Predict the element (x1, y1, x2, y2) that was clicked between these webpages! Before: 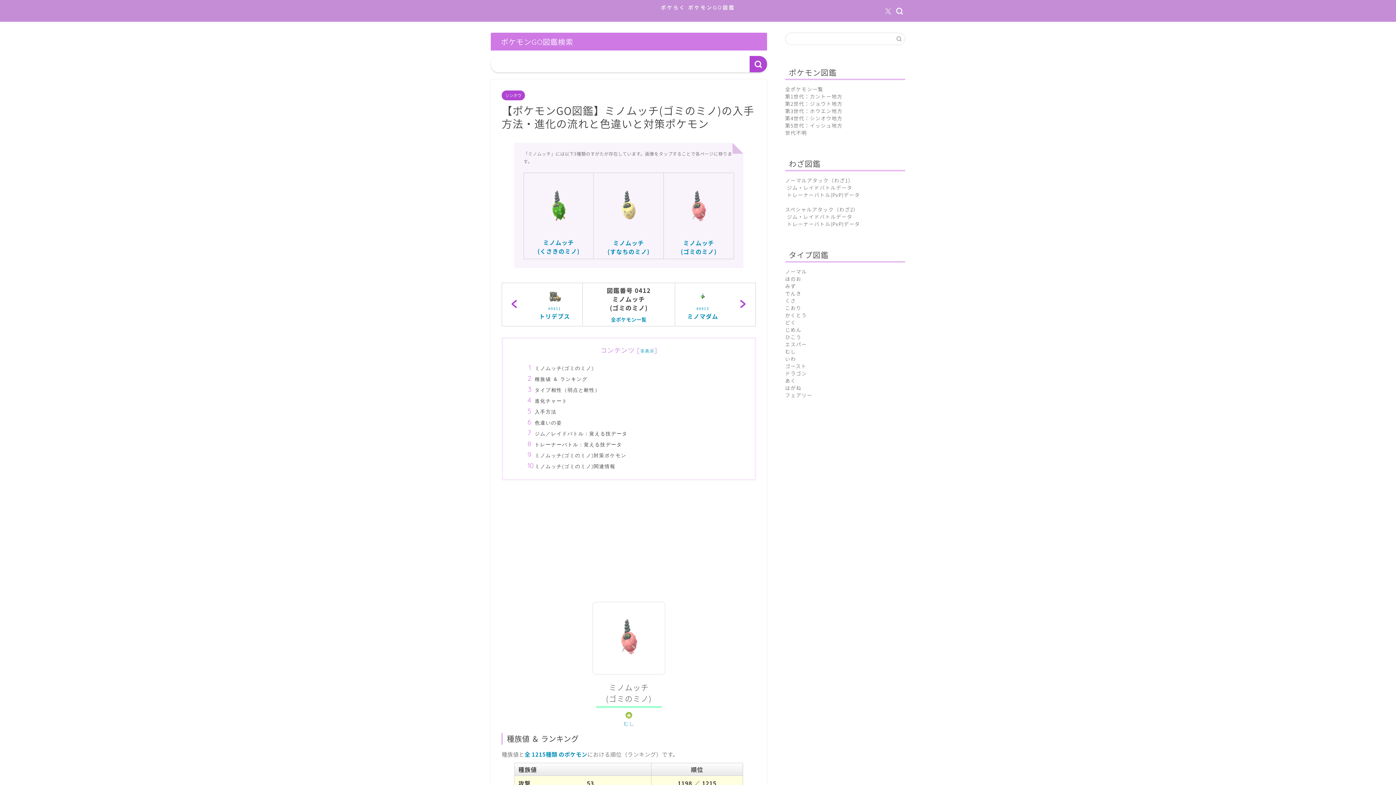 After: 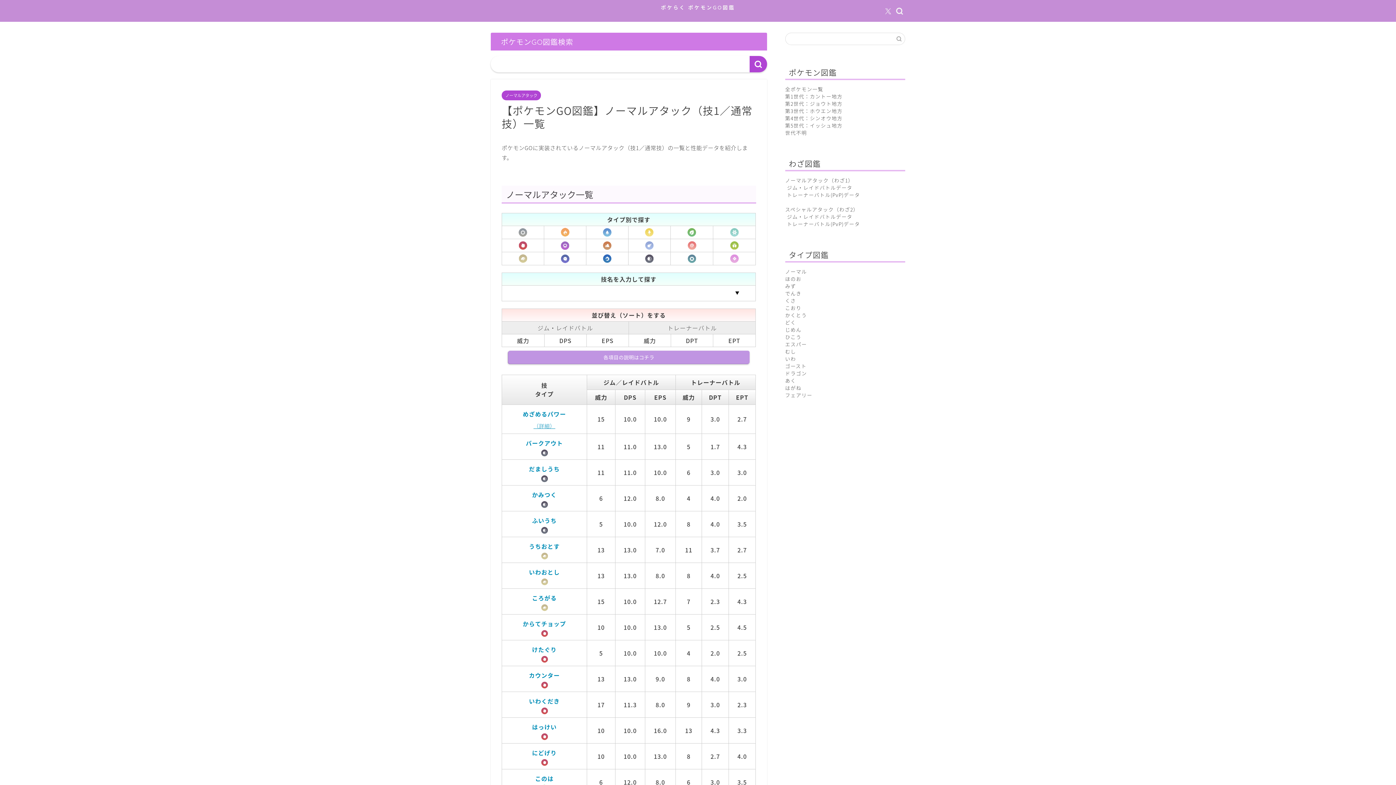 Action: label: ノーマルアタック（わざ1） bbox: (785, 176, 853, 184)